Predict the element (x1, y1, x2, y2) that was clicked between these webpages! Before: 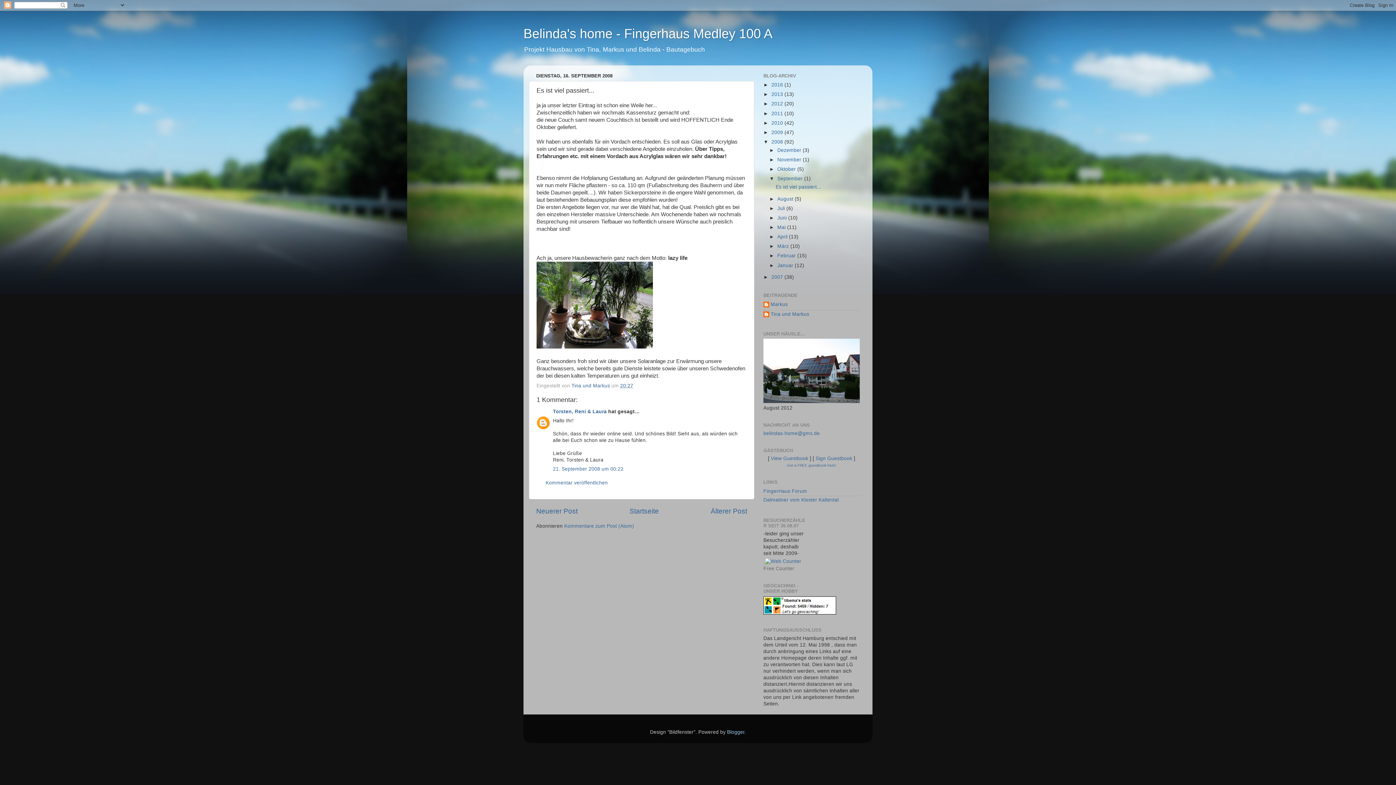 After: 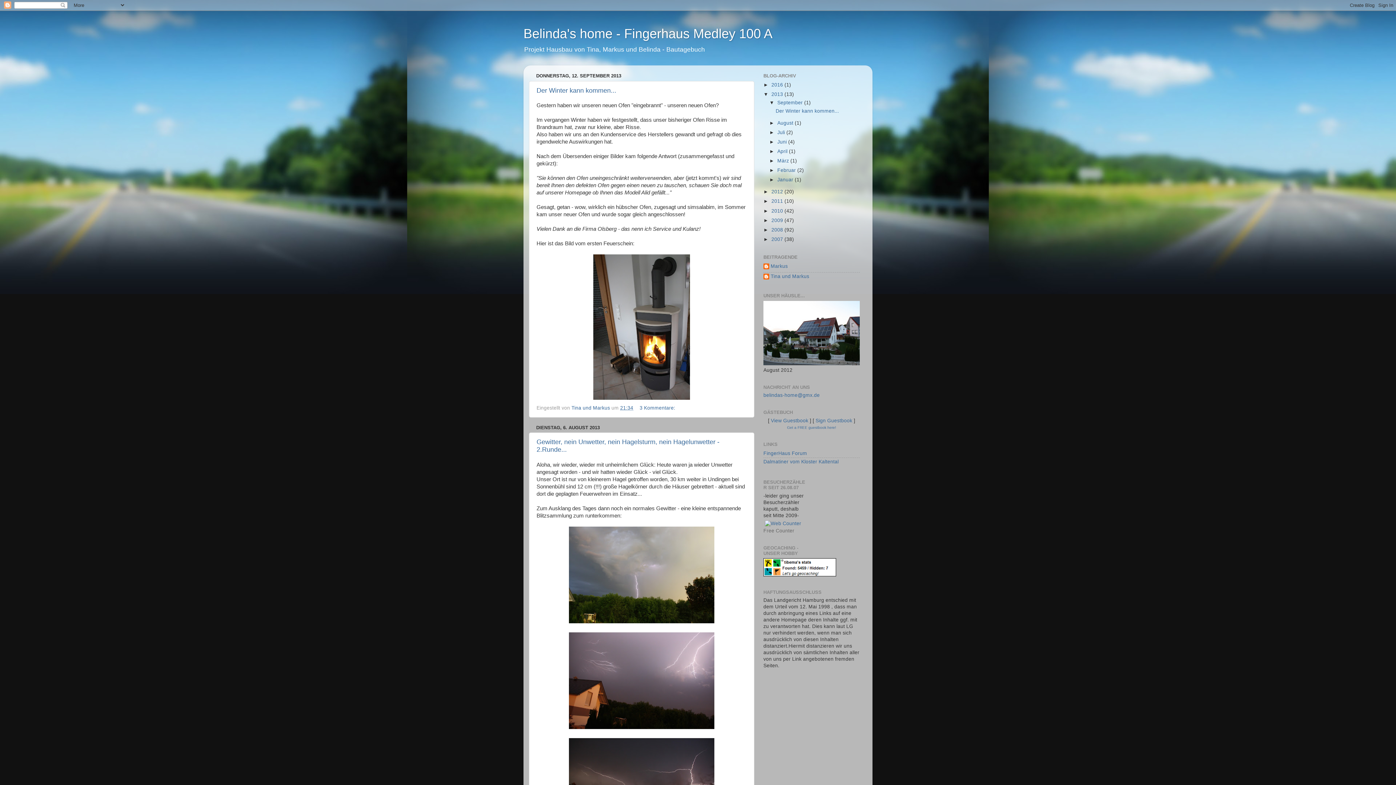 Action: label: 2013  bbox: (771, 91, 784, 97)